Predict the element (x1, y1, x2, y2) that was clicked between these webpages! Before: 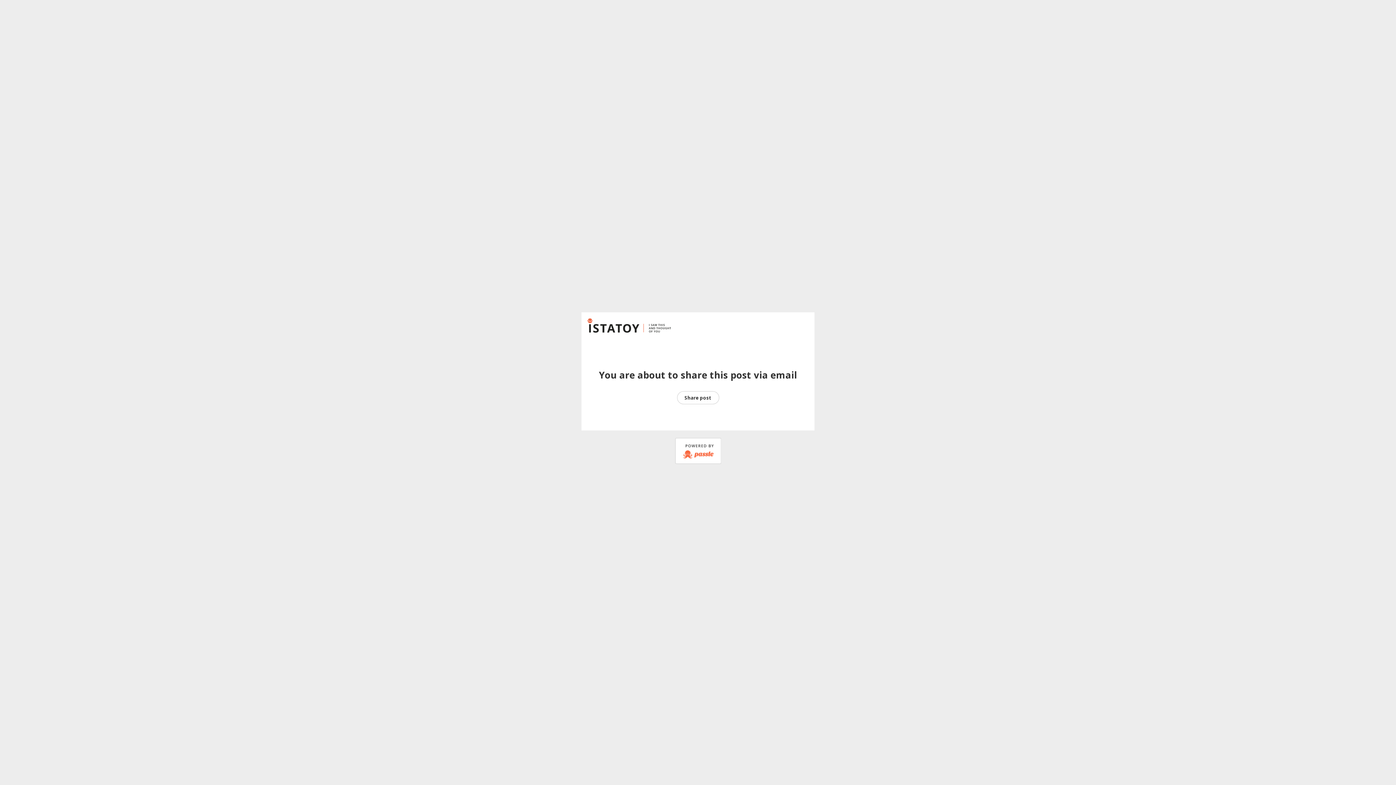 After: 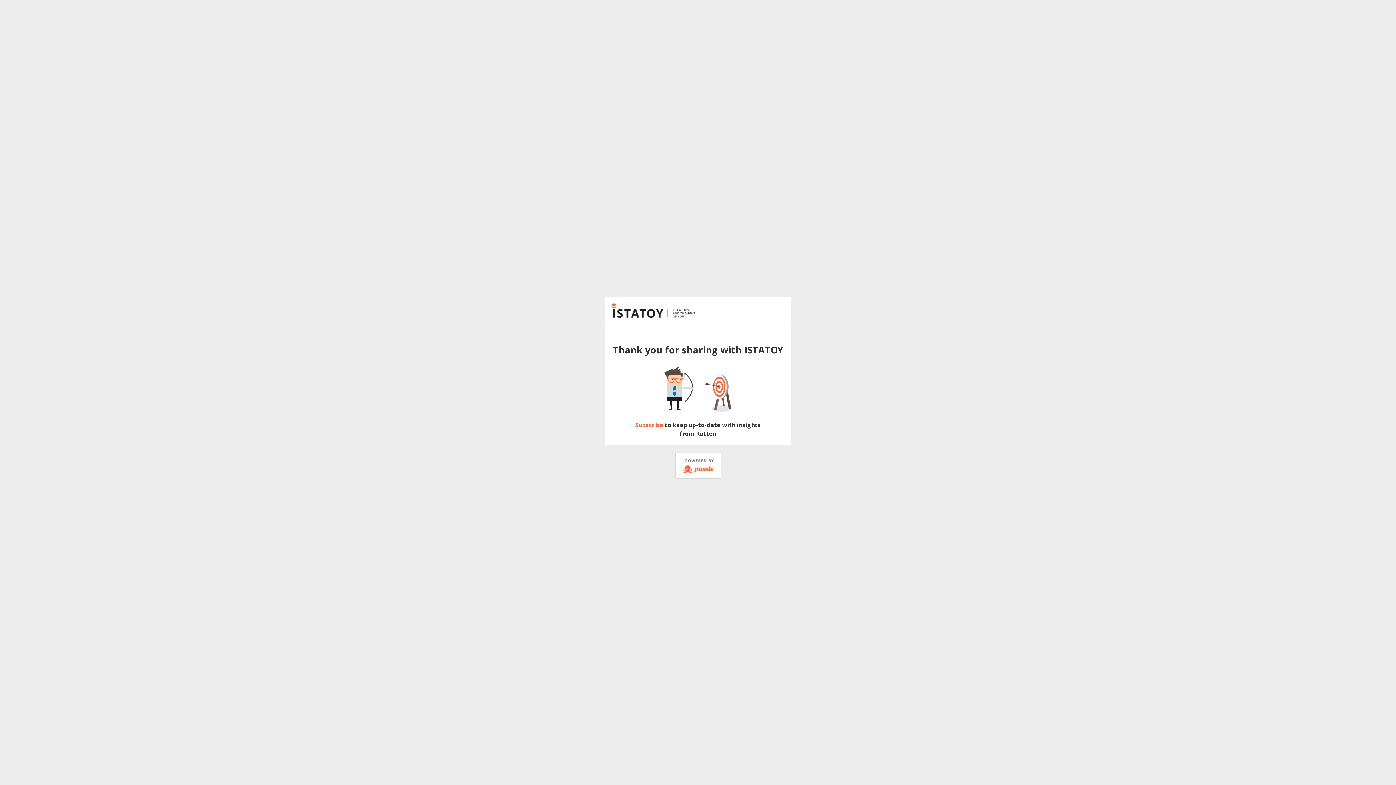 Action: label: Share post bbox: (677, 391, 719, 404)